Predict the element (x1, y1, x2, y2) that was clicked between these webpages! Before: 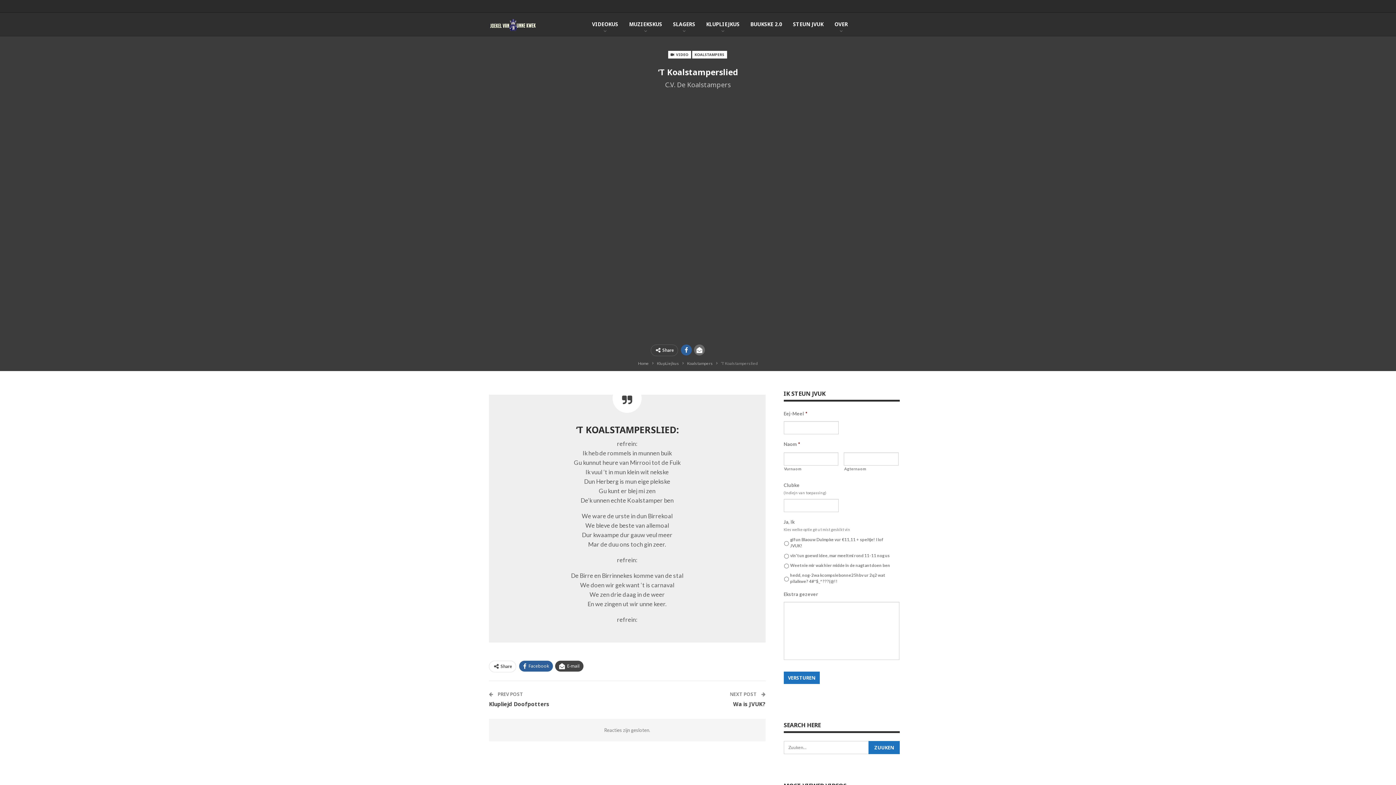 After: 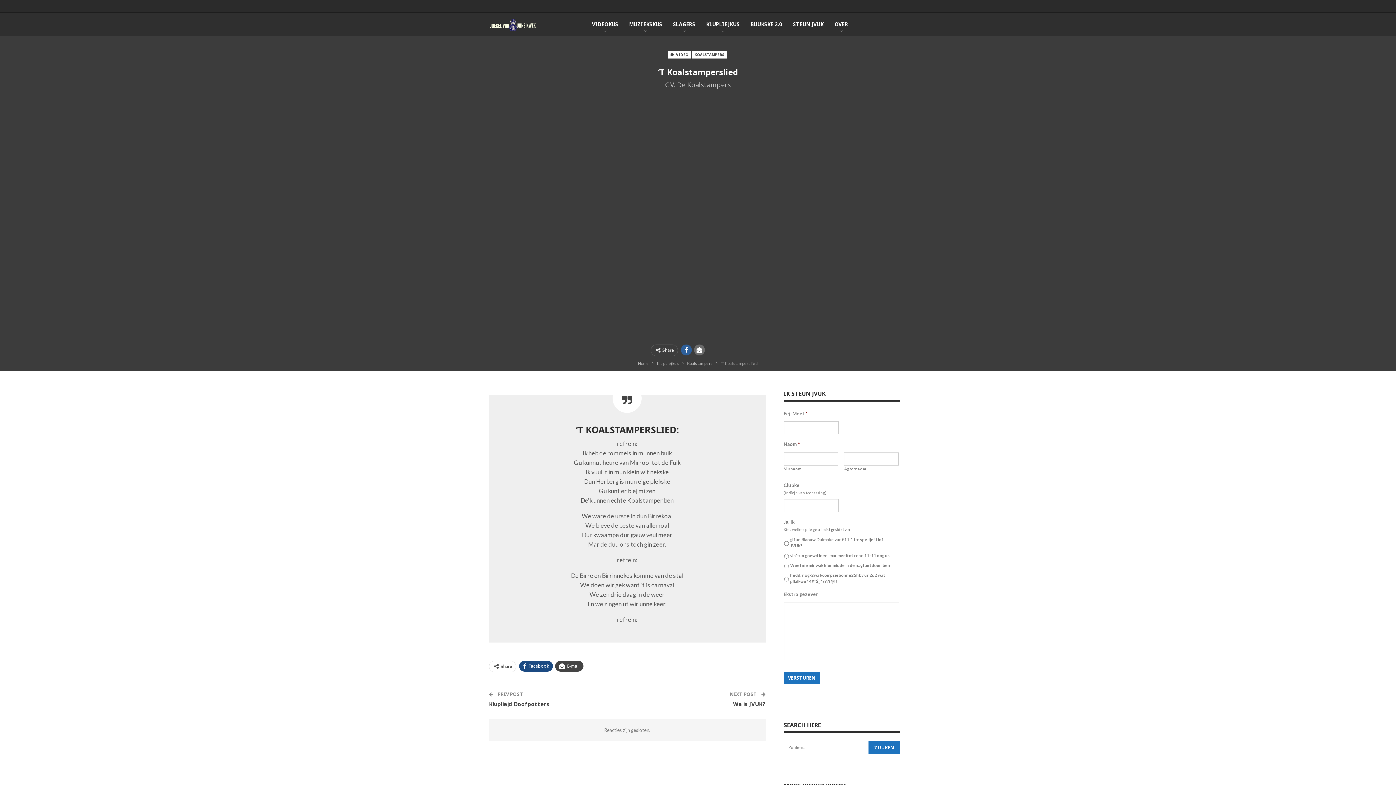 Action: label: Facebook bbox: (519, 661, 553, 672)